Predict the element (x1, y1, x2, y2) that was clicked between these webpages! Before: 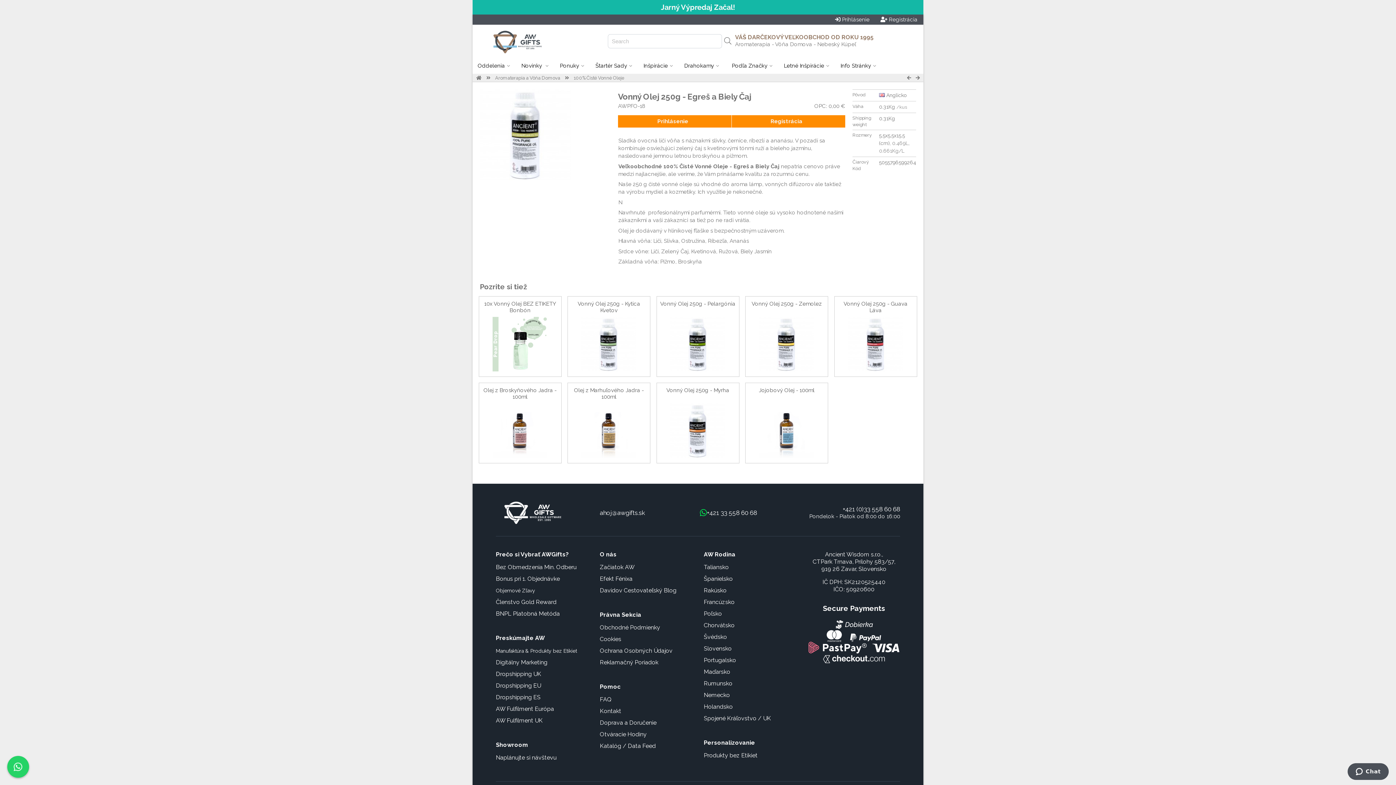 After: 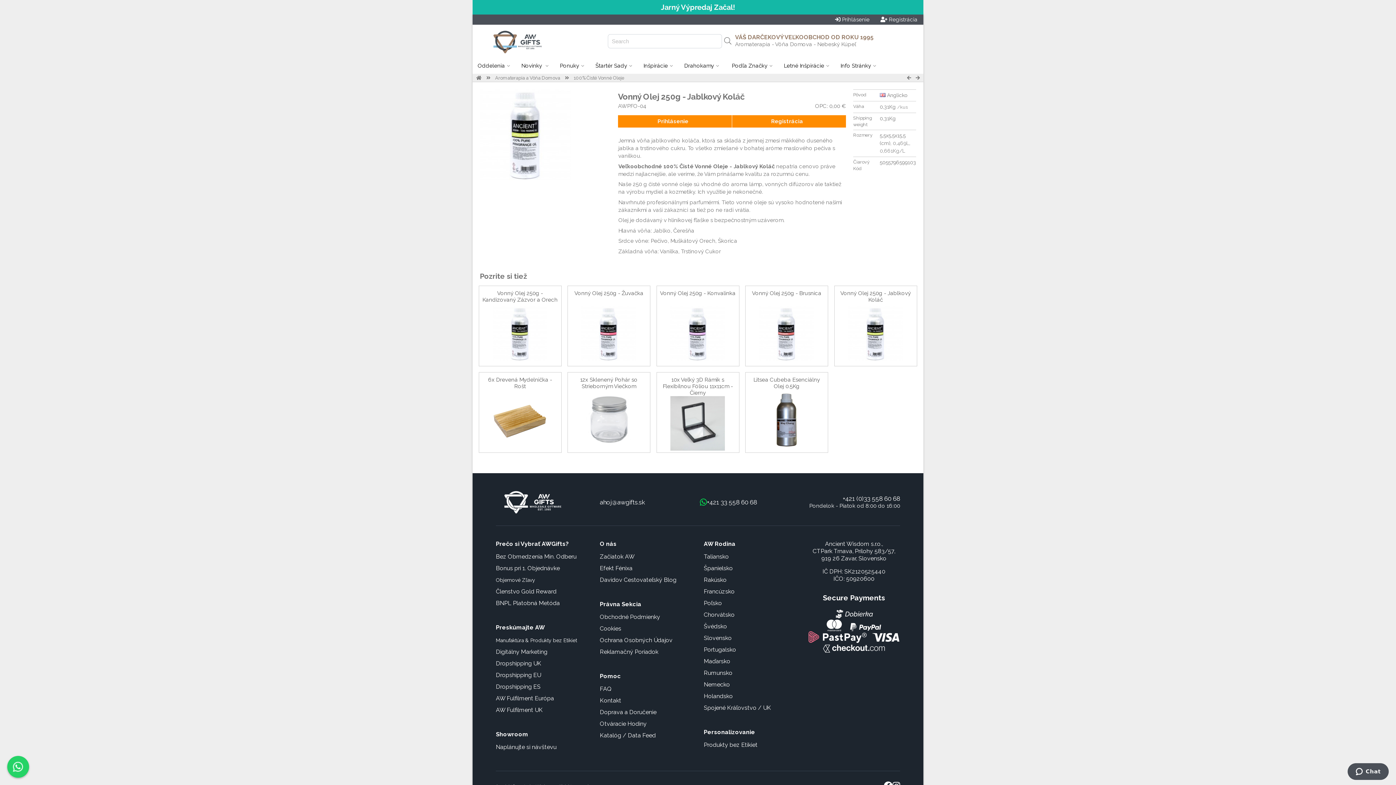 Action: bbox: (907, 75, 911, 80)